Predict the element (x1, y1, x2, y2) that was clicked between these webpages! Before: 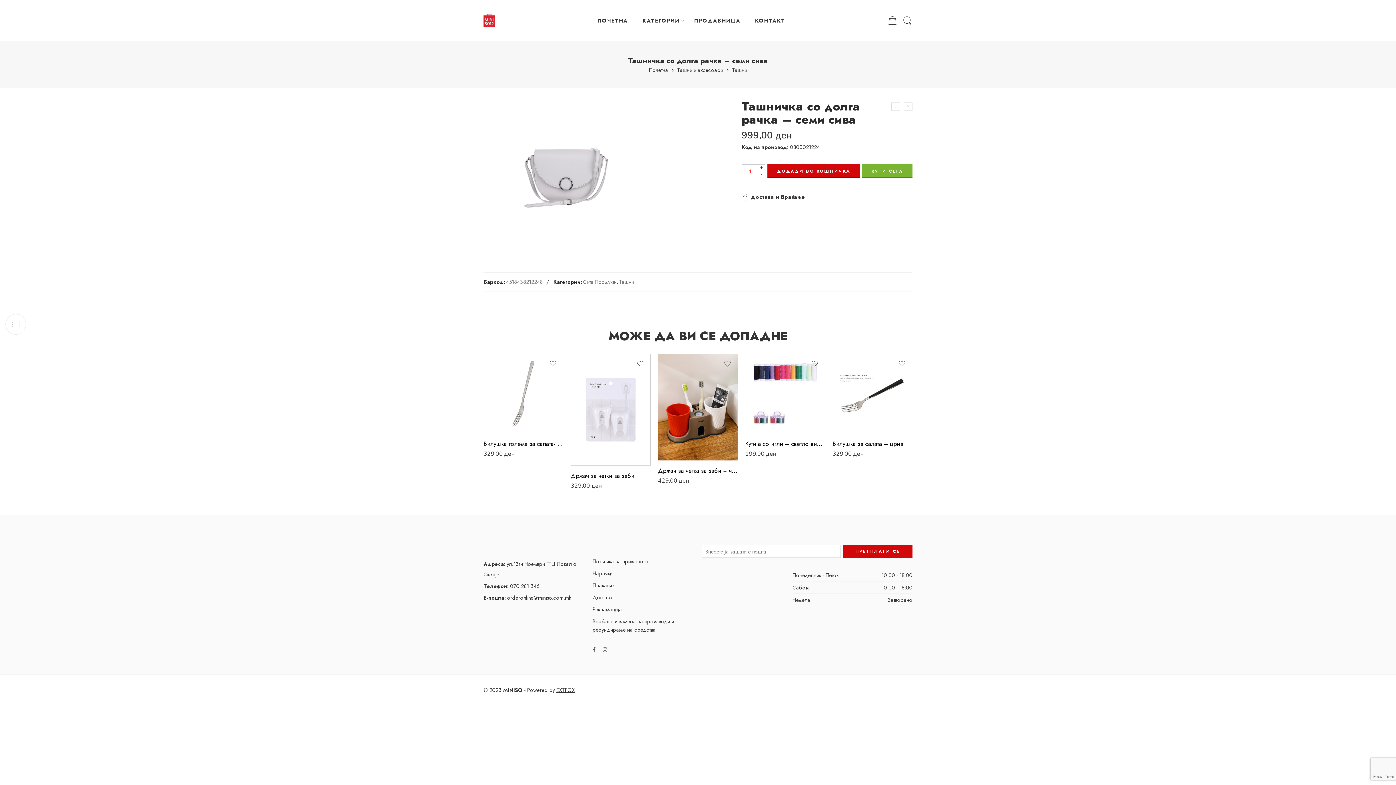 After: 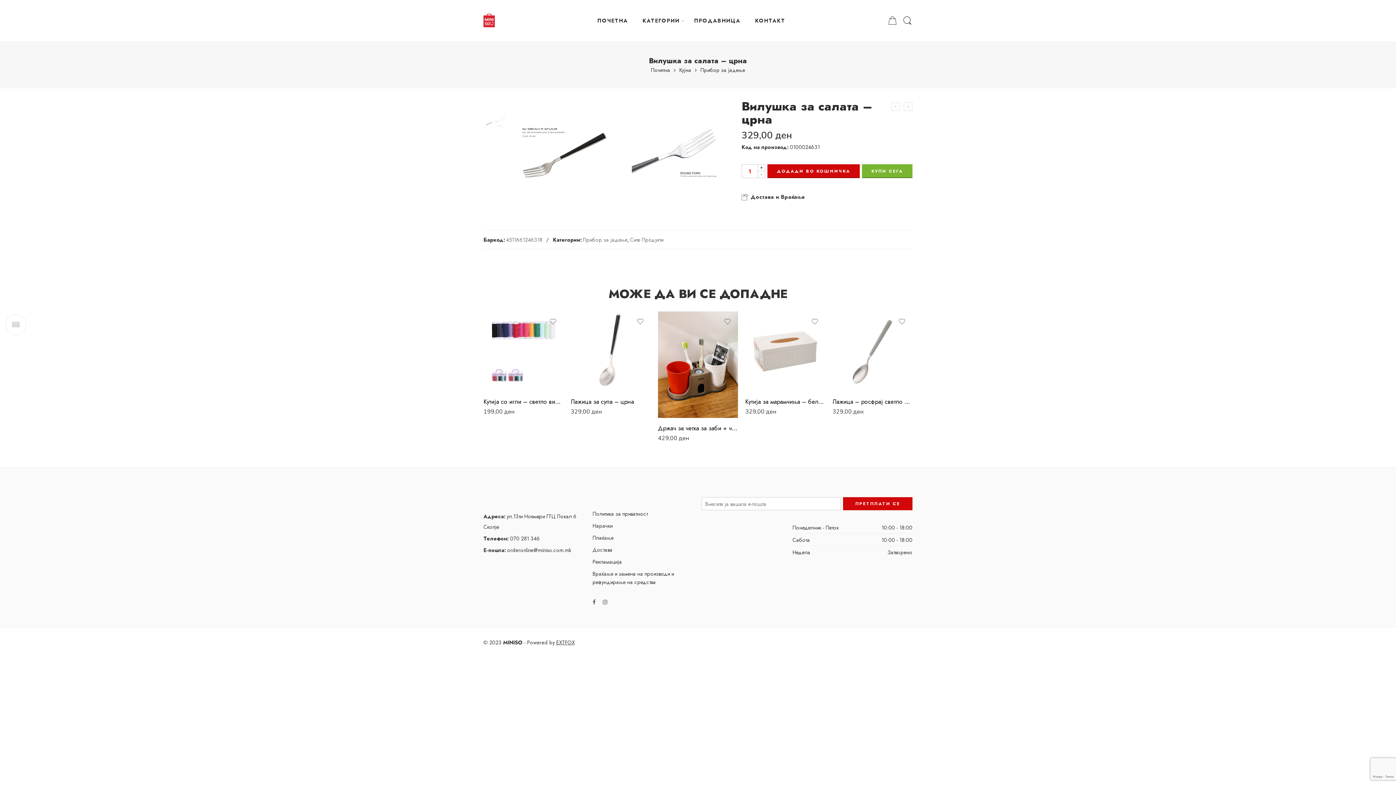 Action: bbox: (832, 437, 912, 451) label: Вилушка за салата – црна